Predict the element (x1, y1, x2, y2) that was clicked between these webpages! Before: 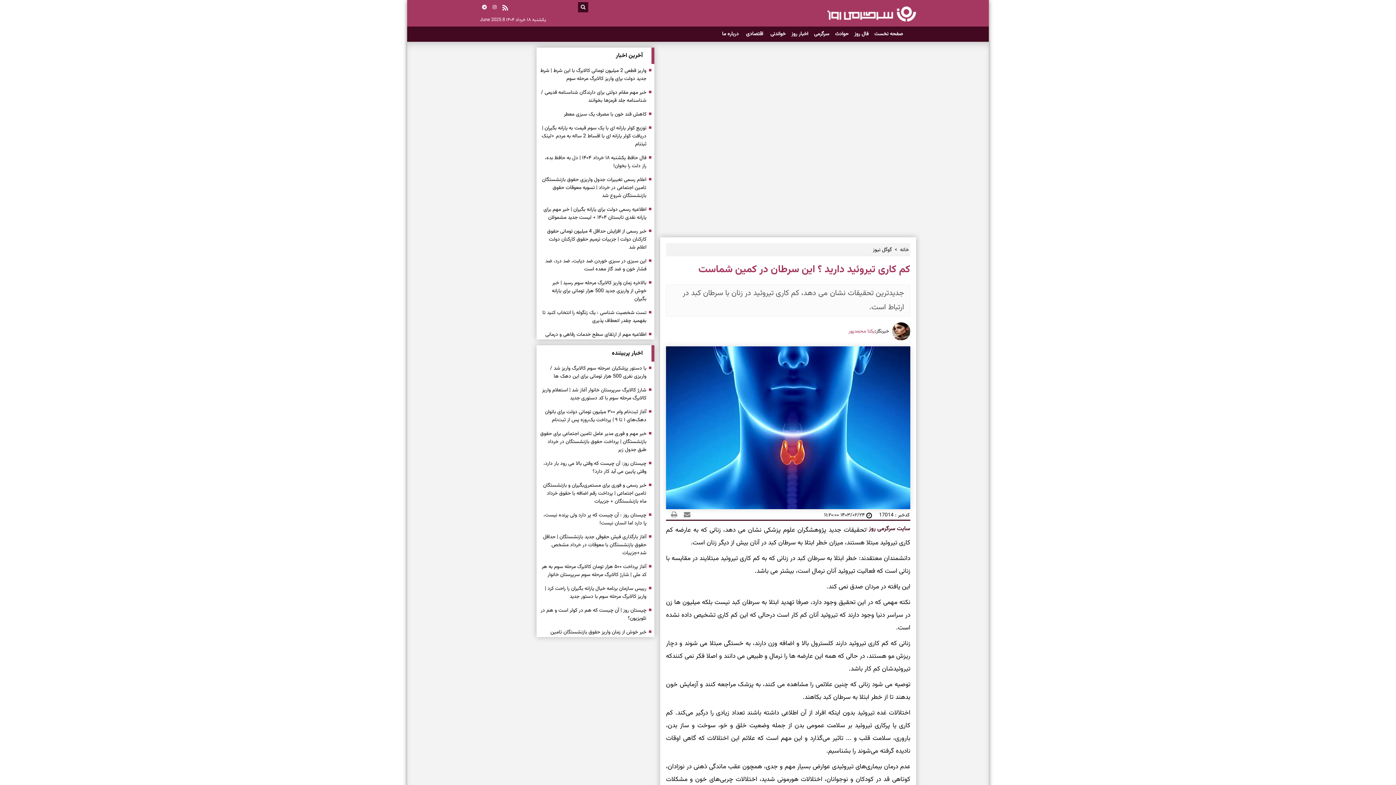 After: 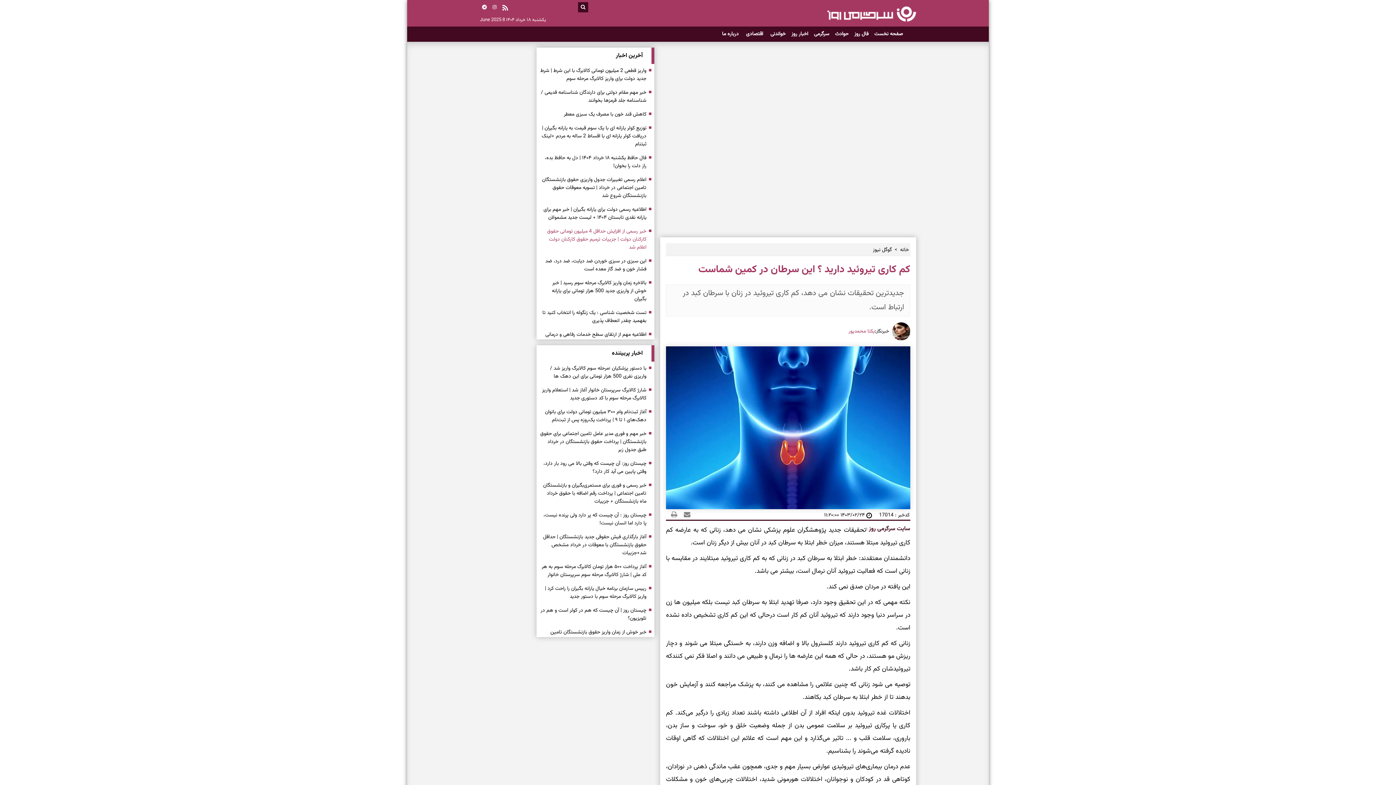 Action: label: خبر رسمی از افزایش حداقل 4 میلیون تومانی حقوق کارکنان دولت | جزییات ترمیم حقوق کارکنان دولت اعلام شد bbox: (539, 227, 651, 251)